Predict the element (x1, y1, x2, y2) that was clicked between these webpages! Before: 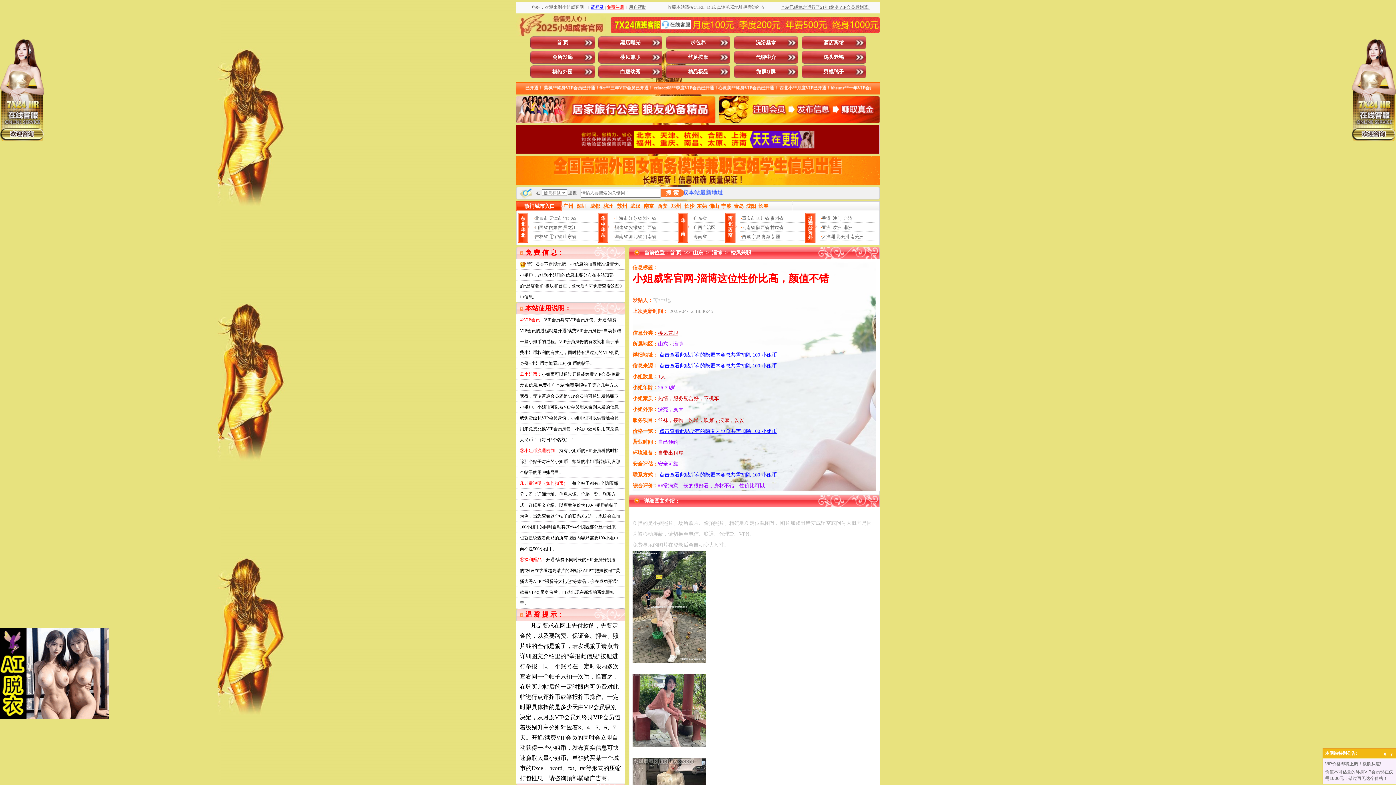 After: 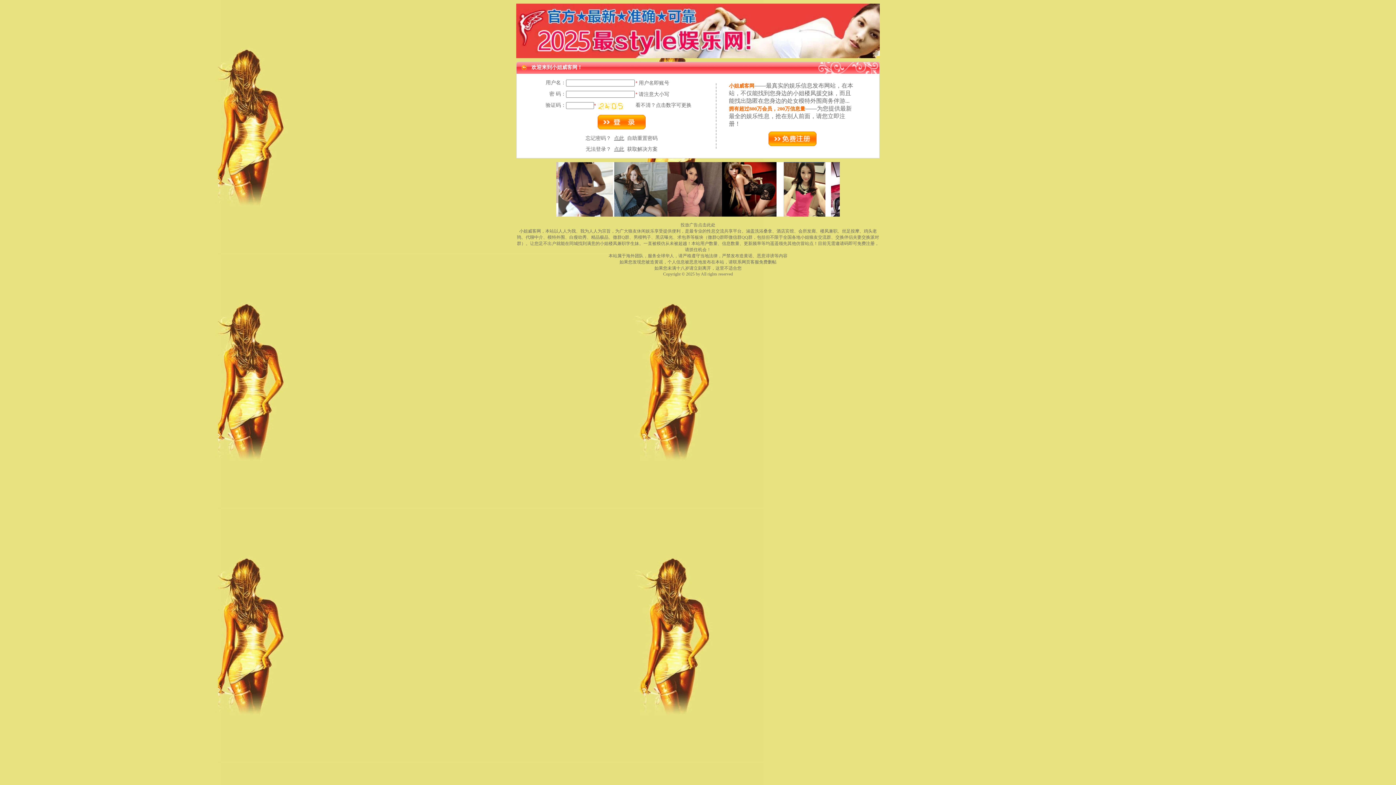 Action: label: 点击查看此贴所有的隐匿内容总共需扣除 100 小姐币 bbox: (659, 352, 777, 357)